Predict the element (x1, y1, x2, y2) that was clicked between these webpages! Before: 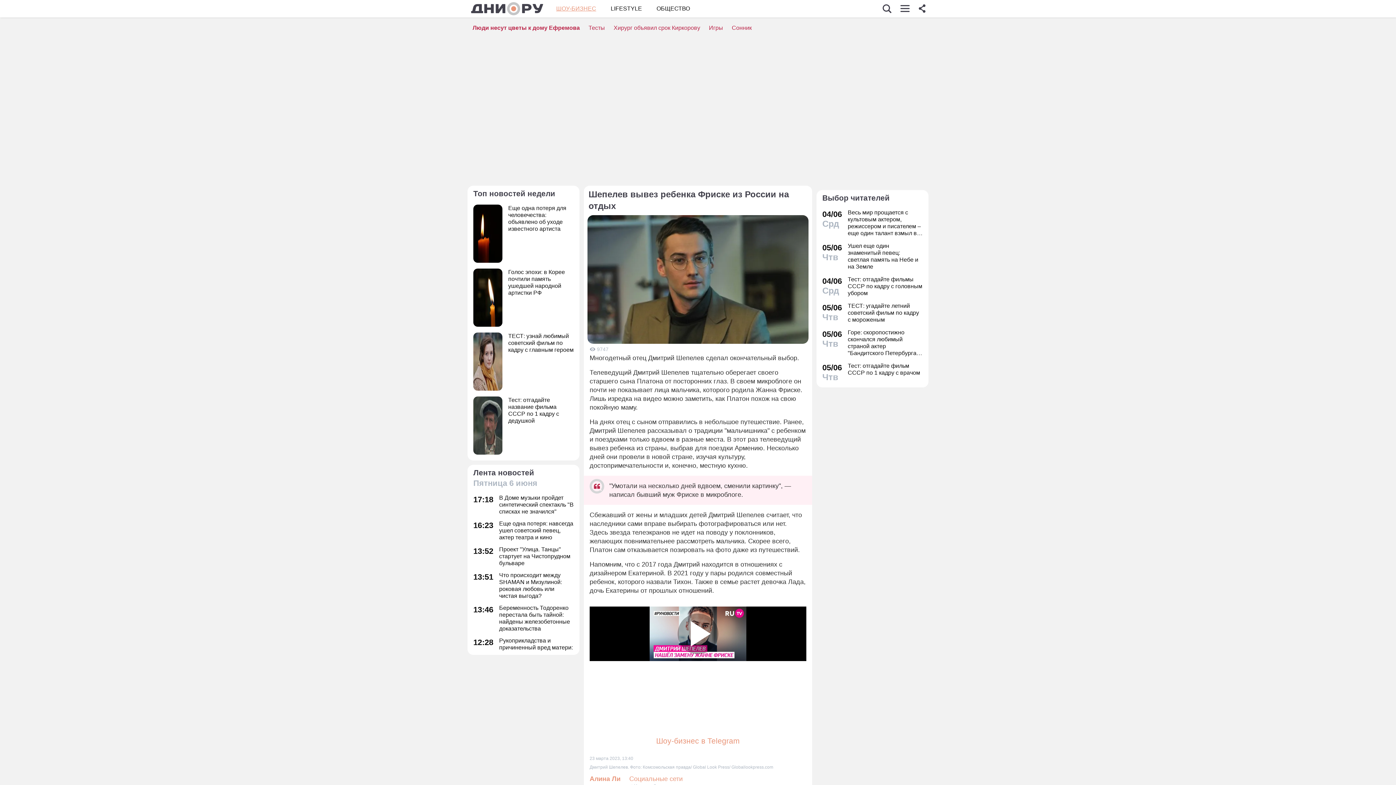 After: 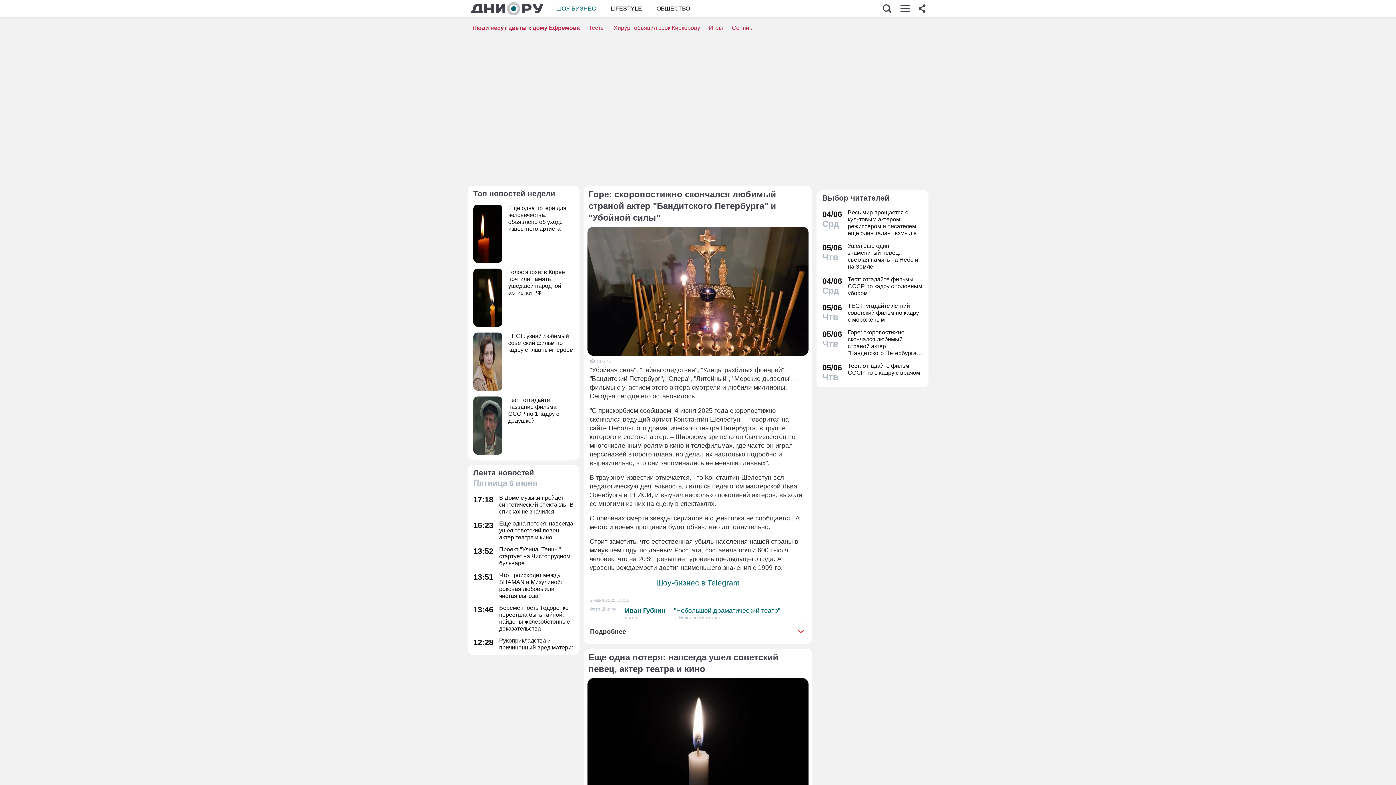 Action: label: 05/06
Чтв
Горе: скоропостижно скончался любимый страной актер "Бандитского Петербурга" и "Убойной силы" bbox: (822, 329, 922, 356)